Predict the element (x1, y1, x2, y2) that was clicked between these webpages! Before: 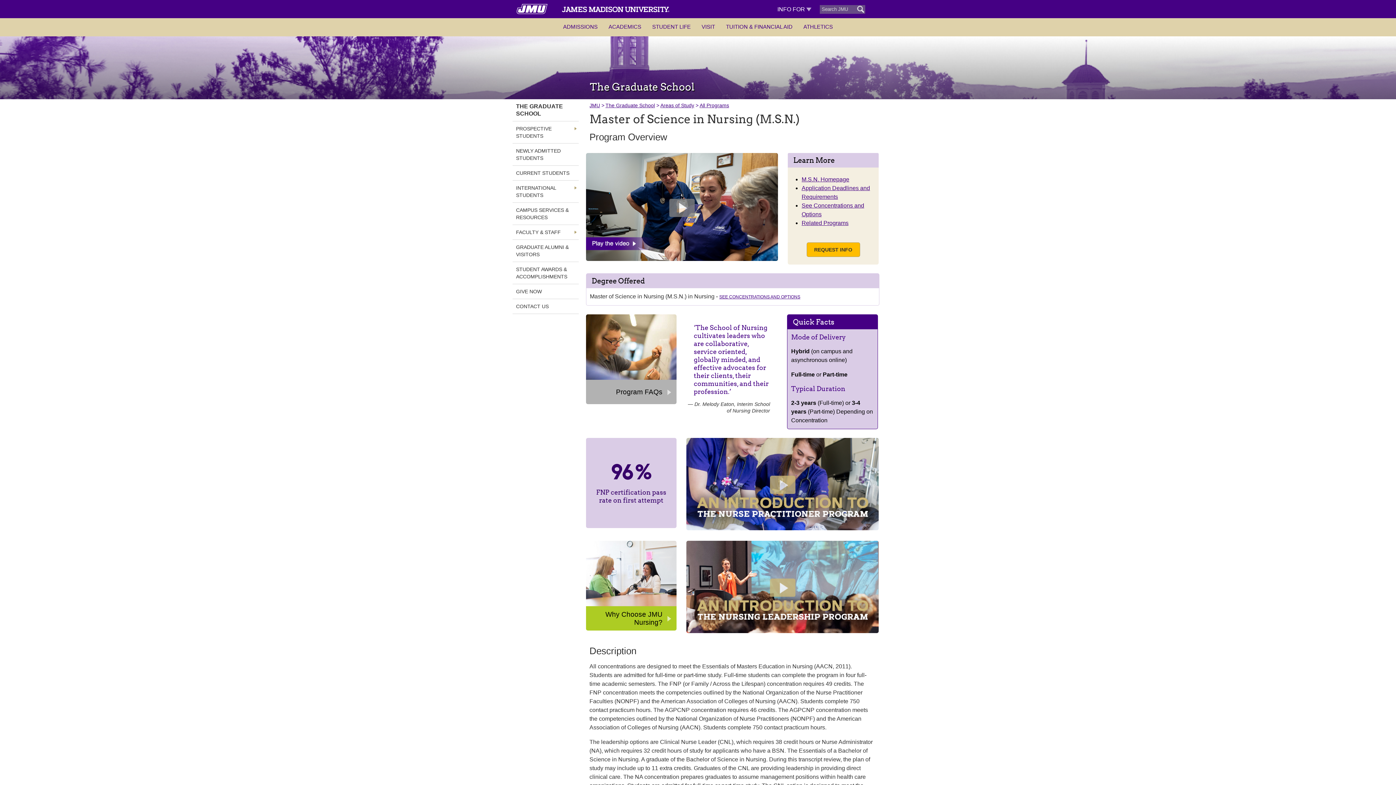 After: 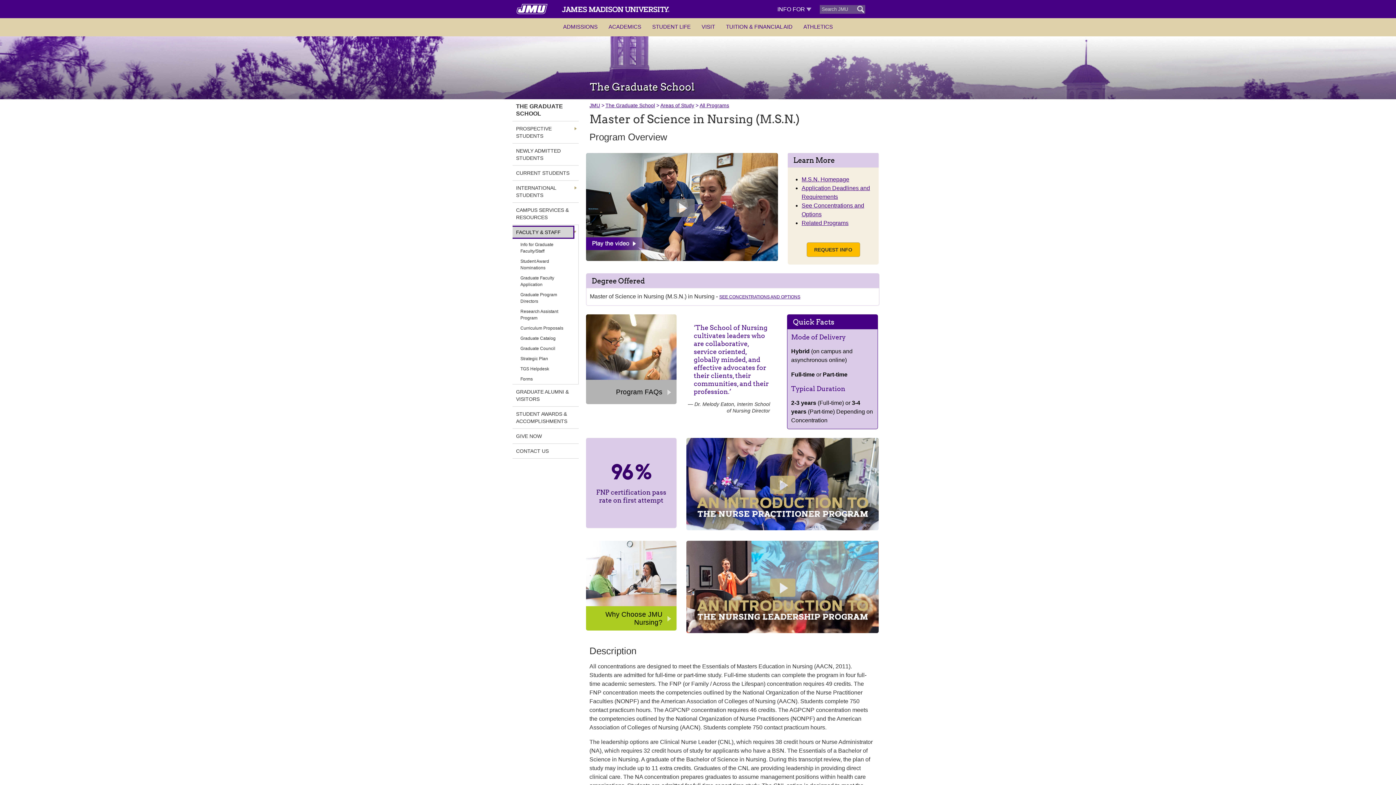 Action: label: FACULTY & STAFF bbox: (512, 226, 573, 237)